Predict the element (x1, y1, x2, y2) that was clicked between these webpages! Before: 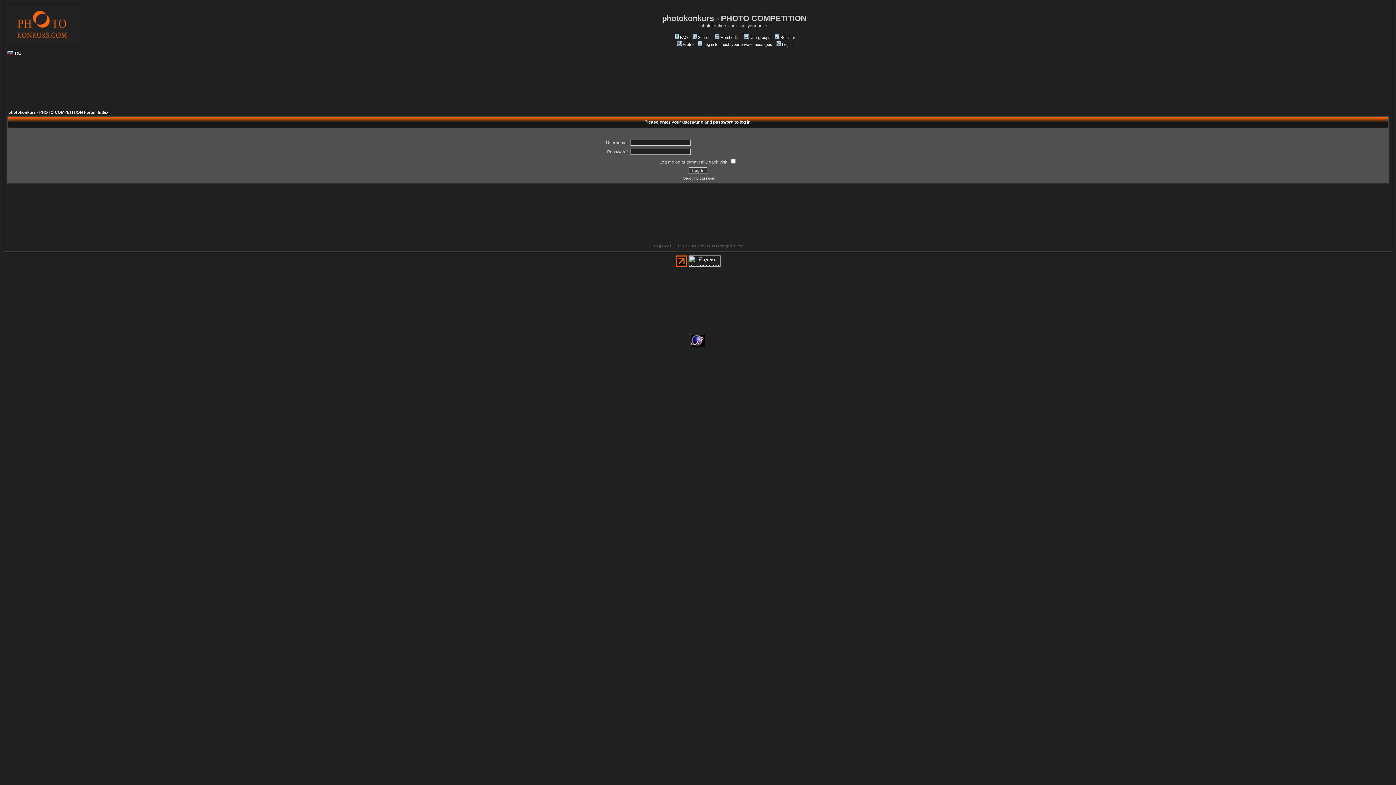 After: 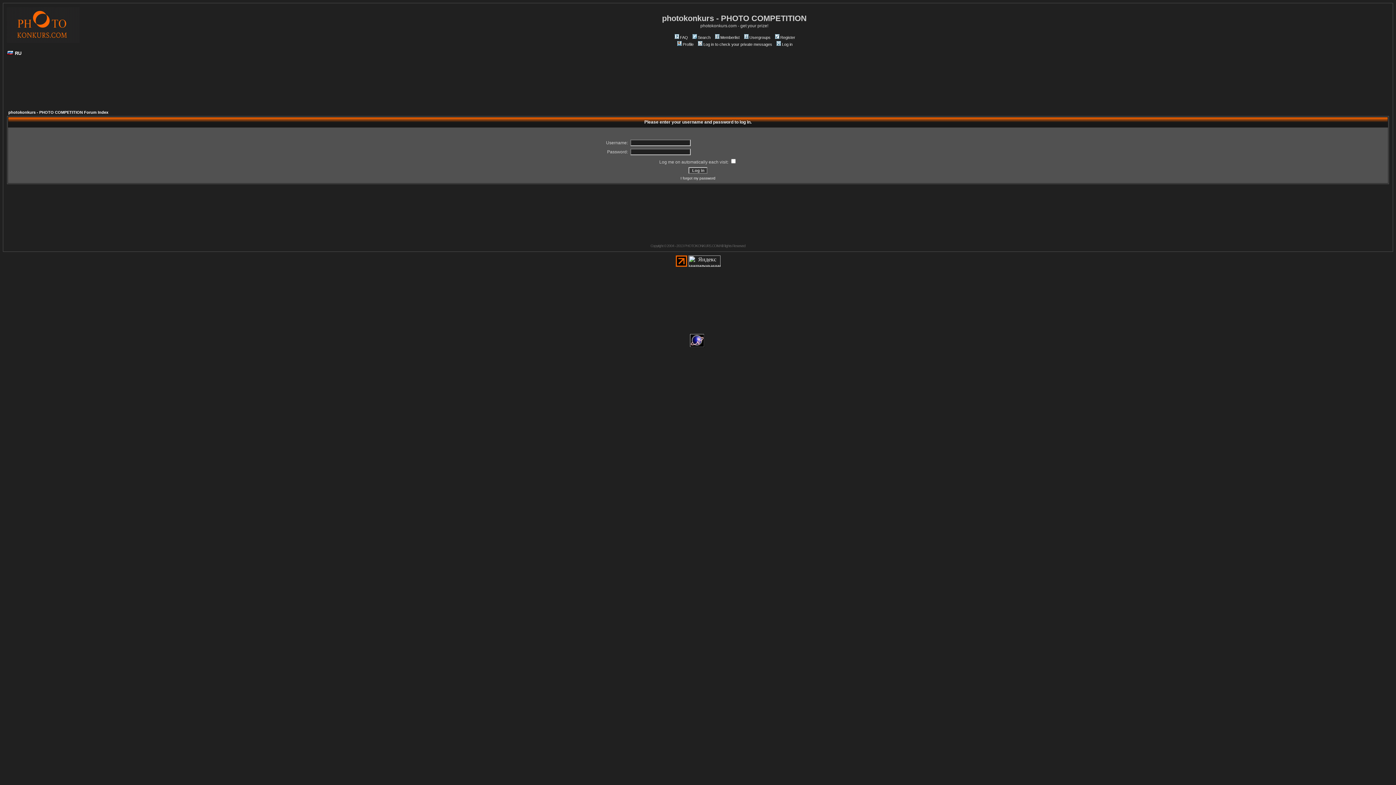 Action: bbox: (775, 42, 792, 46) label: Log in